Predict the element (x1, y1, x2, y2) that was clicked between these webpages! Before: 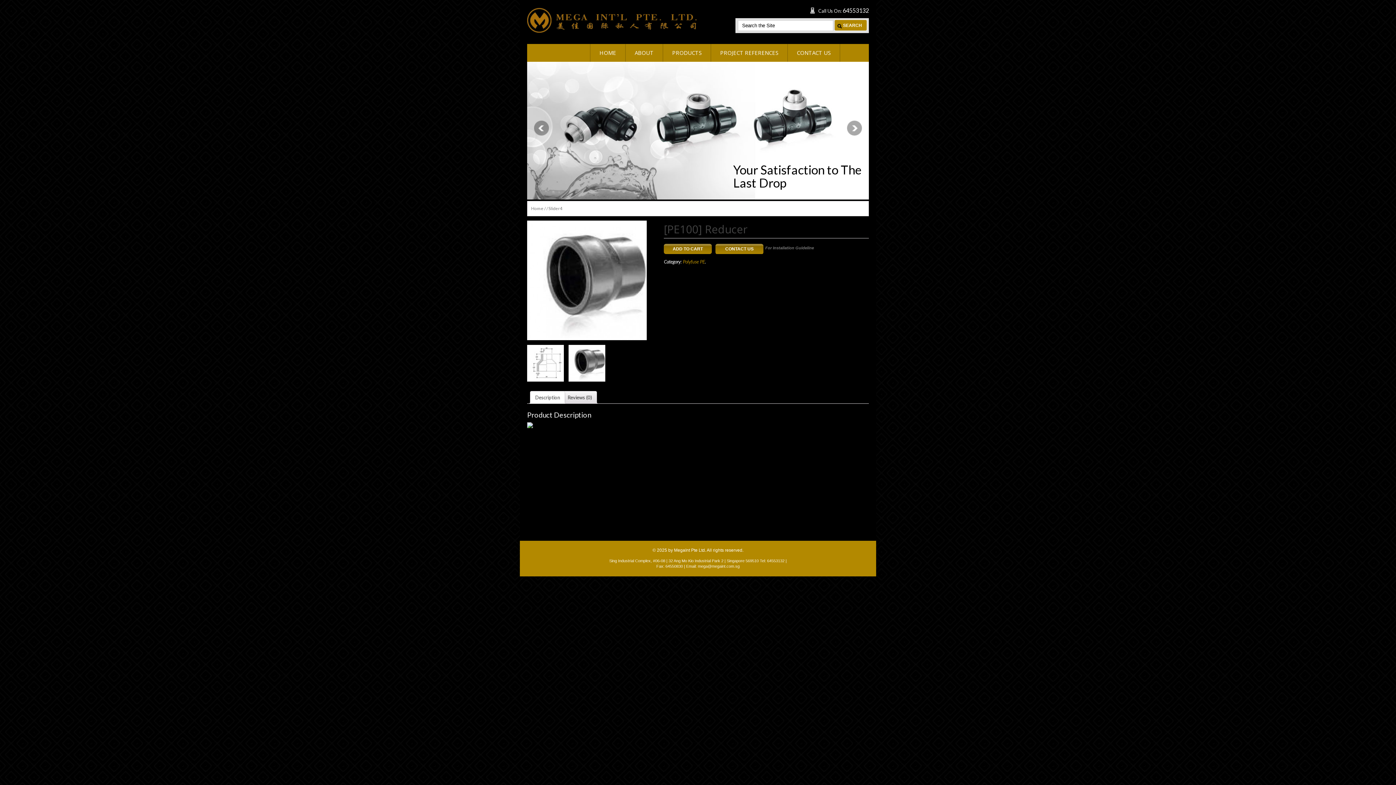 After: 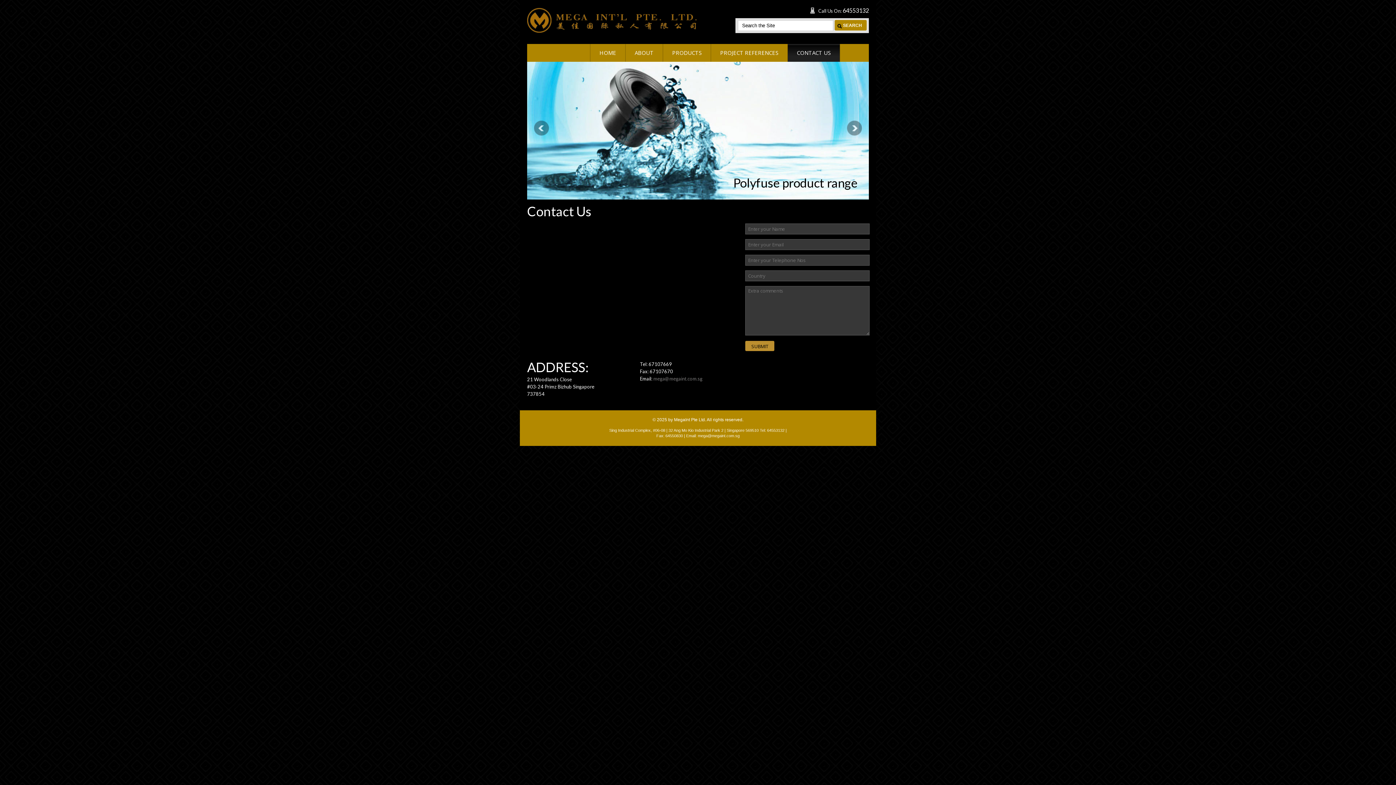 Action: bbox: (788, 44, 840, 61) label: CONTACT US